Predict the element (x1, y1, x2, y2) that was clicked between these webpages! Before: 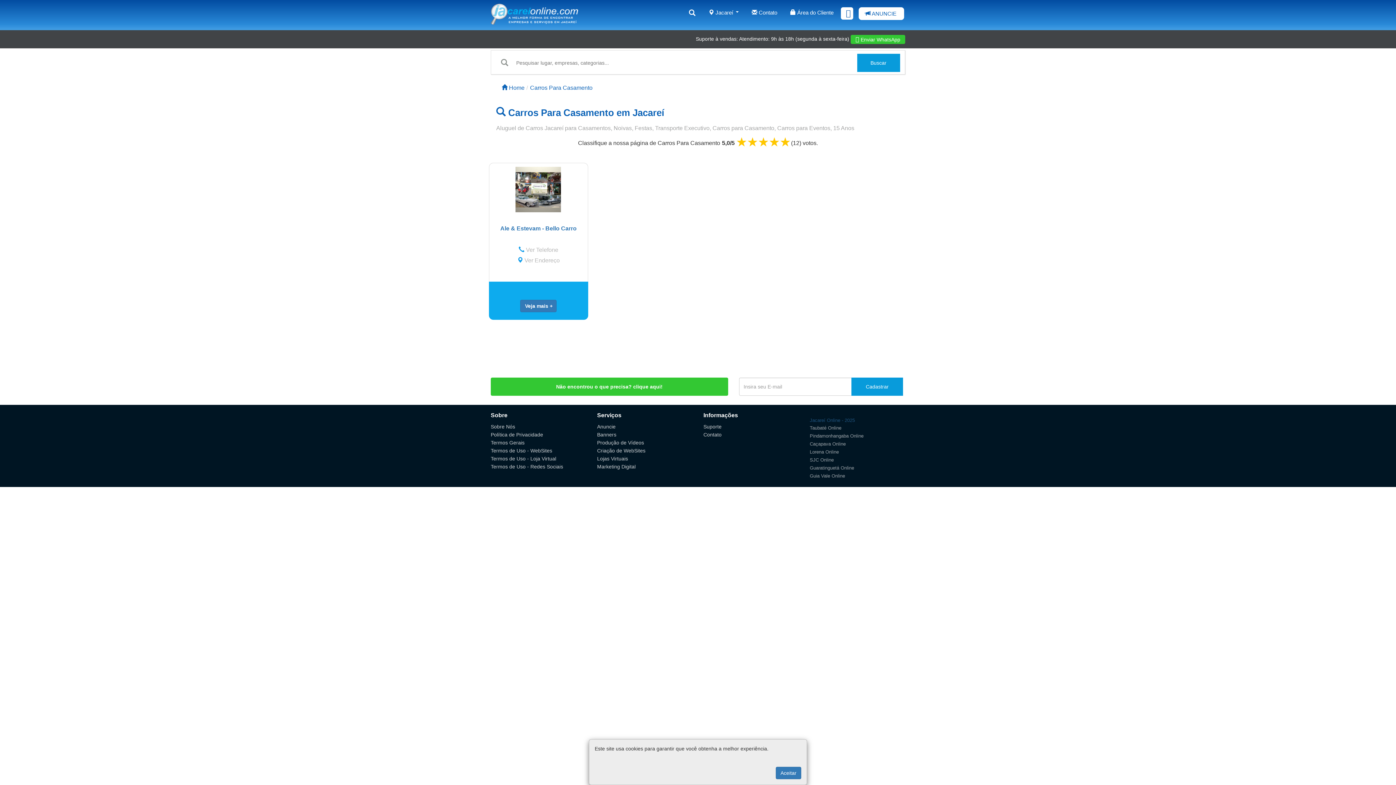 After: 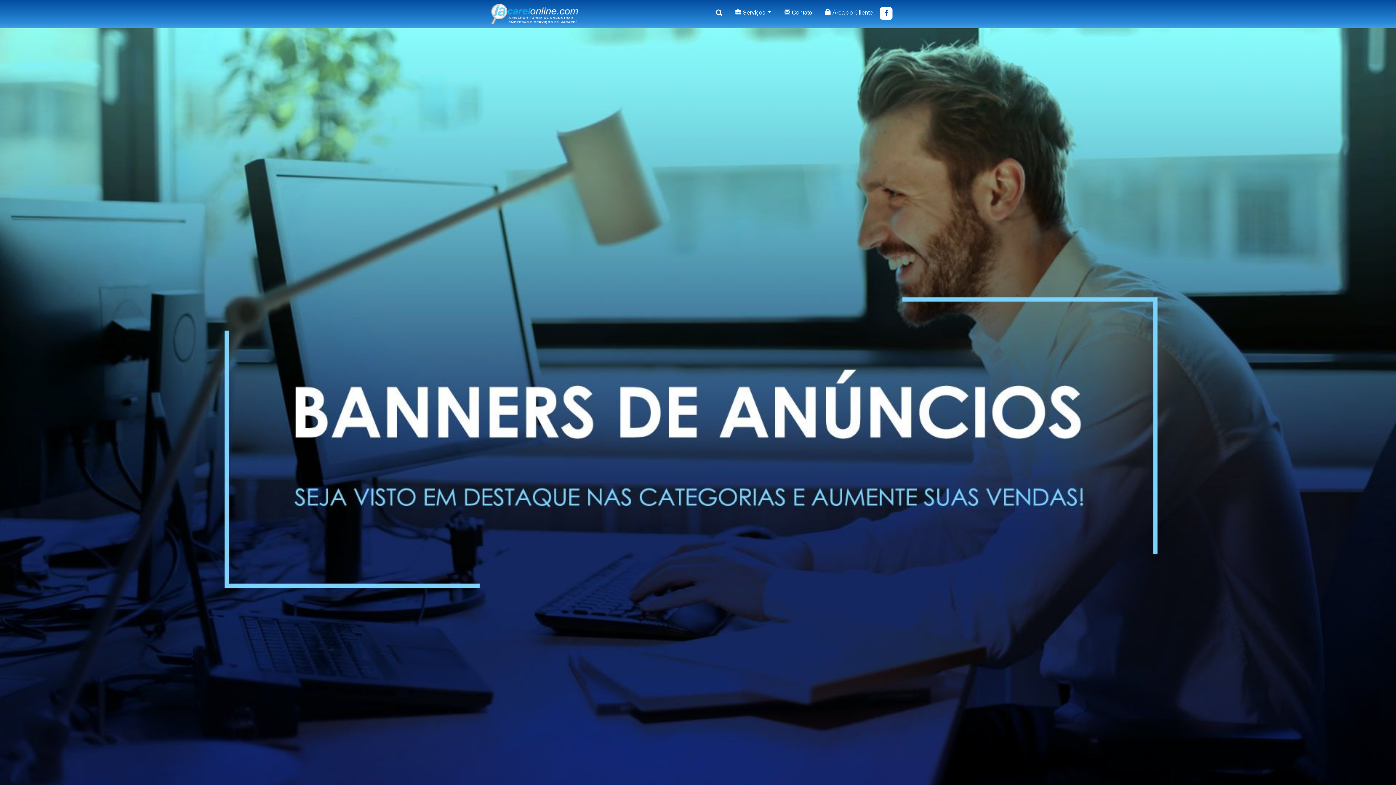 Action: label: Banners bbox: (597, 432, 616, 437)